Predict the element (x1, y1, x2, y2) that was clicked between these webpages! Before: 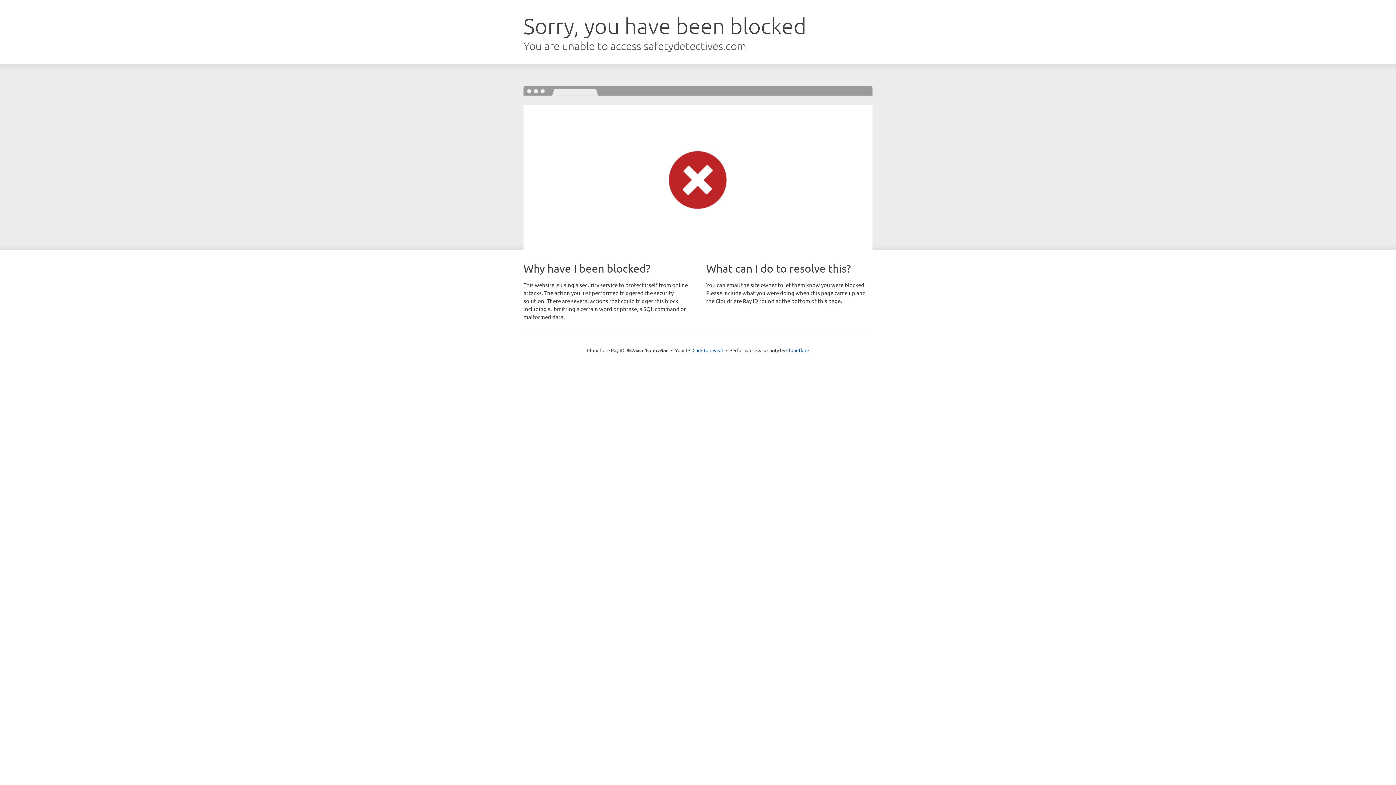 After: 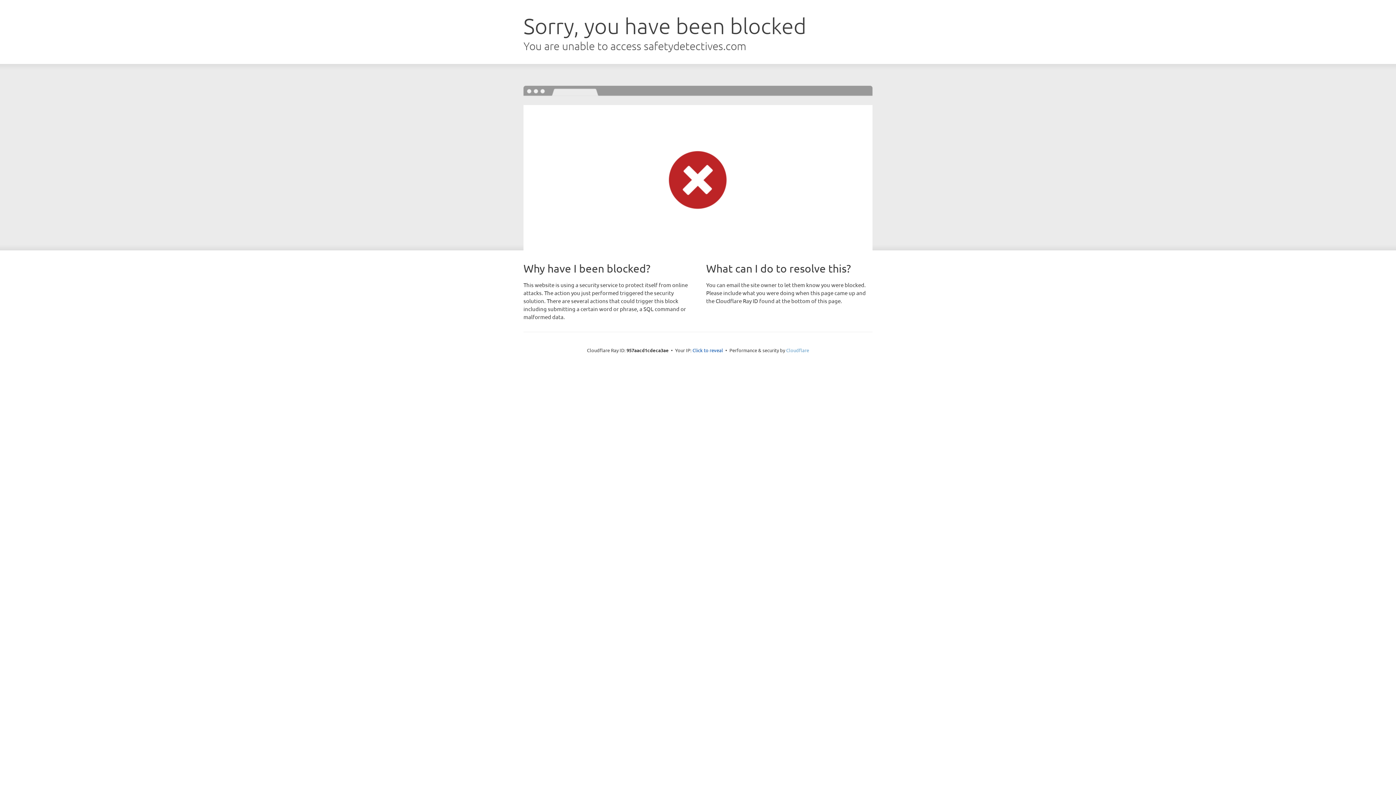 Action: bbox: (786, 347, 809, 353) label: Cloudflare